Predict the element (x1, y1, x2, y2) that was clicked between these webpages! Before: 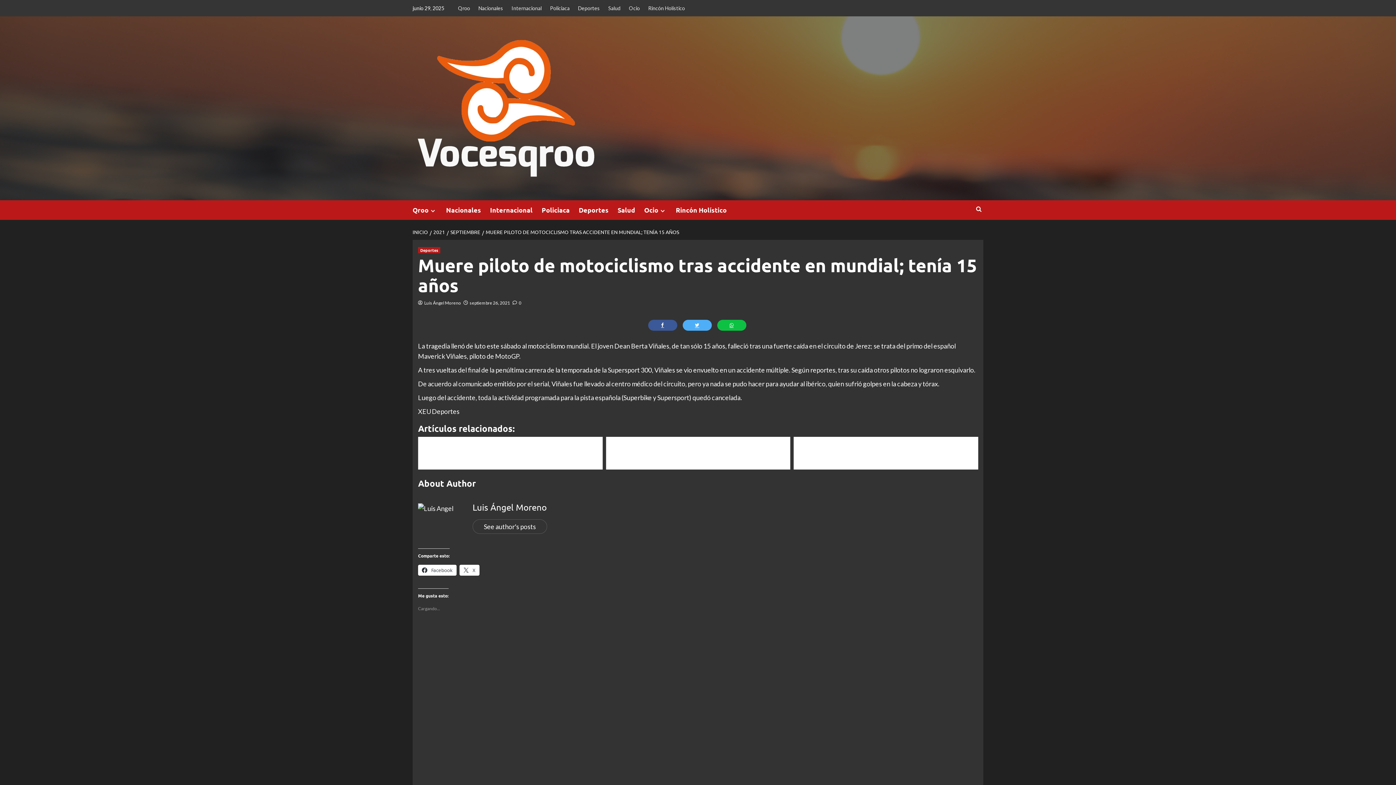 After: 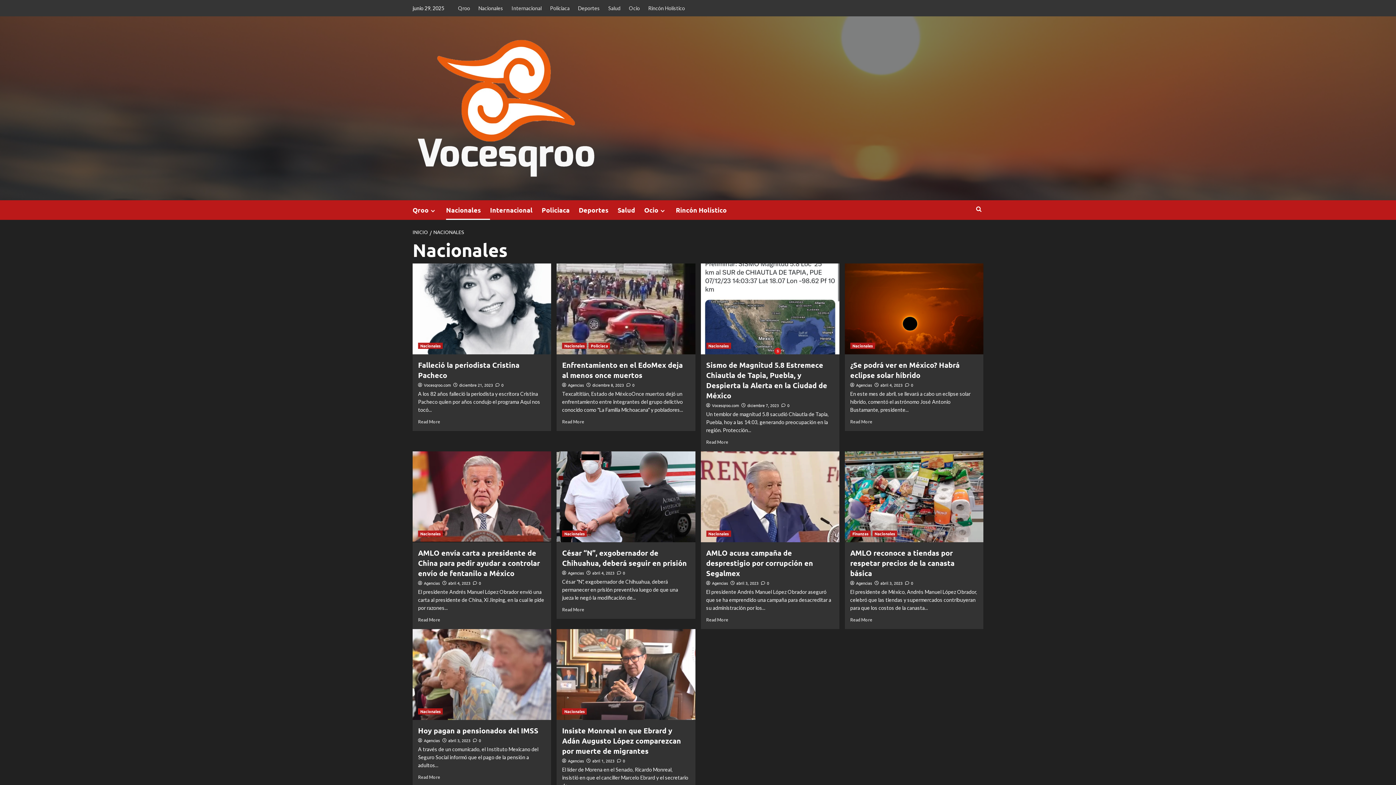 Action: label: Nacionales bbox: (474, 0, 506, 16)